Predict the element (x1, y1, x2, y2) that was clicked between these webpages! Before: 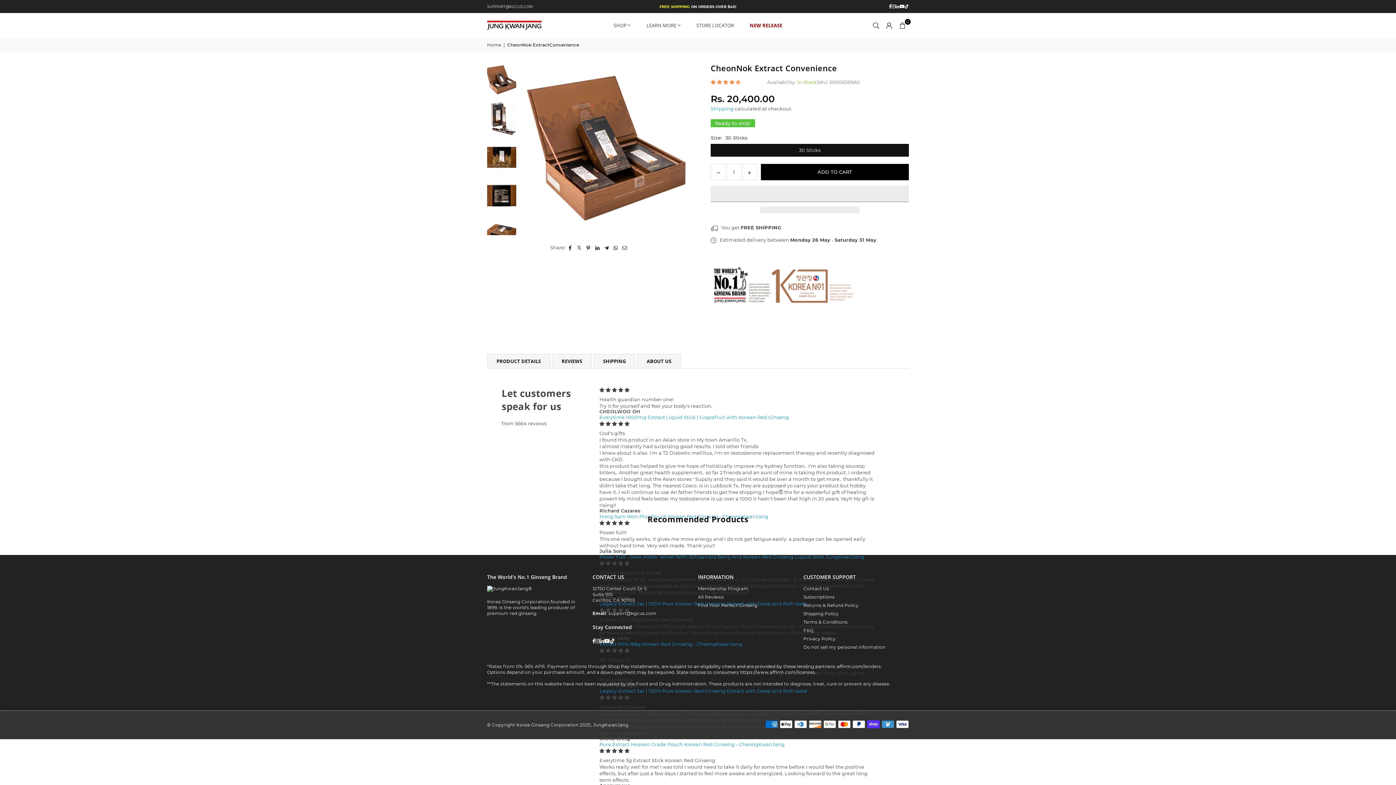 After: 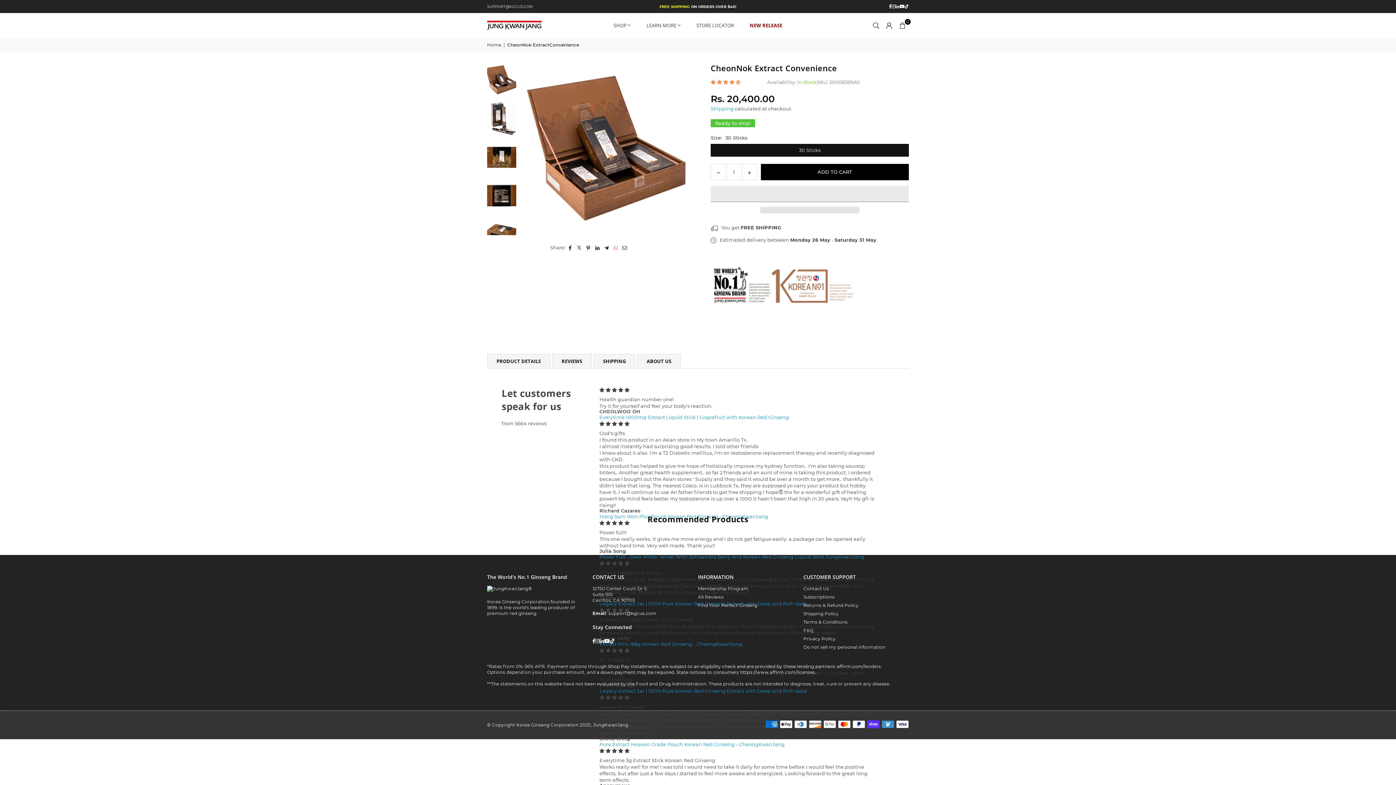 Action: bbox: (613, 244, 618, 250)